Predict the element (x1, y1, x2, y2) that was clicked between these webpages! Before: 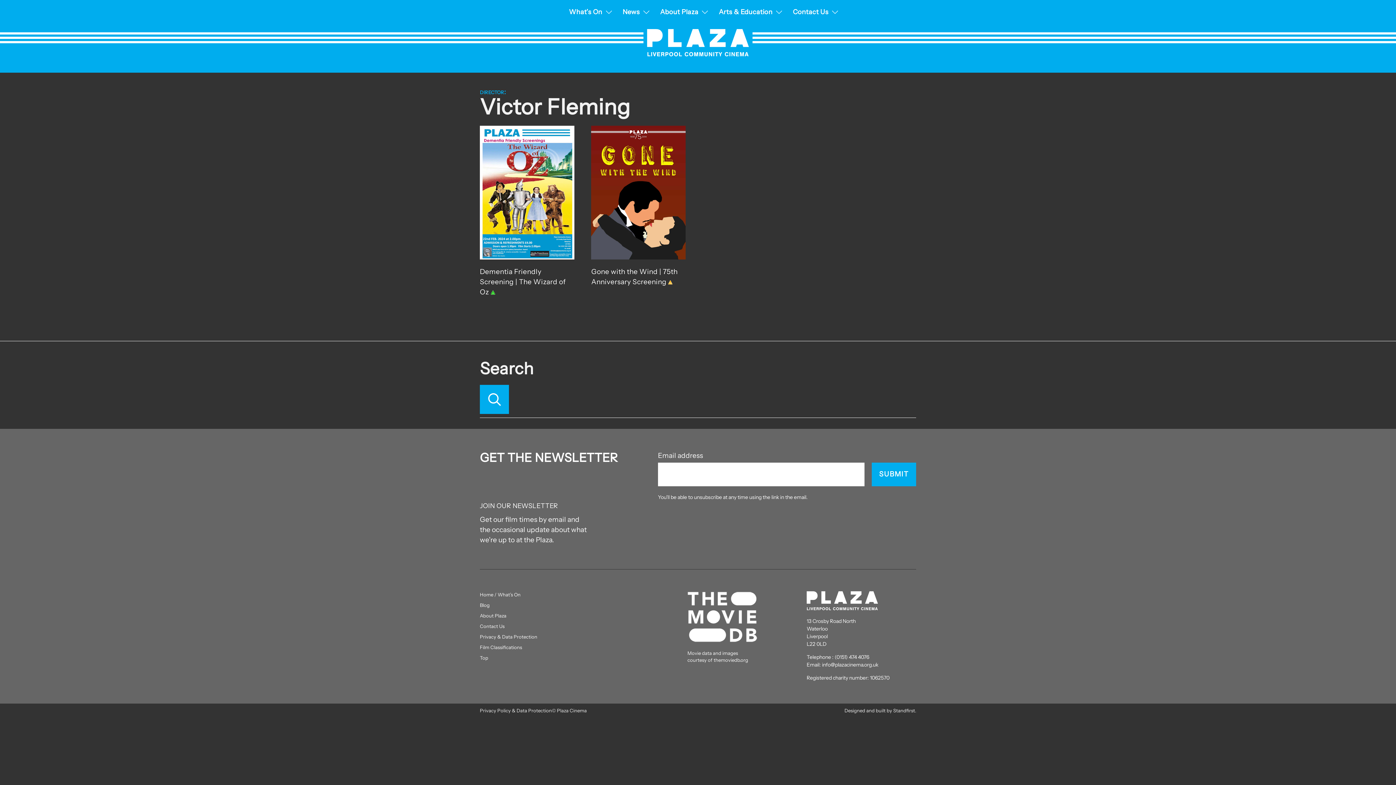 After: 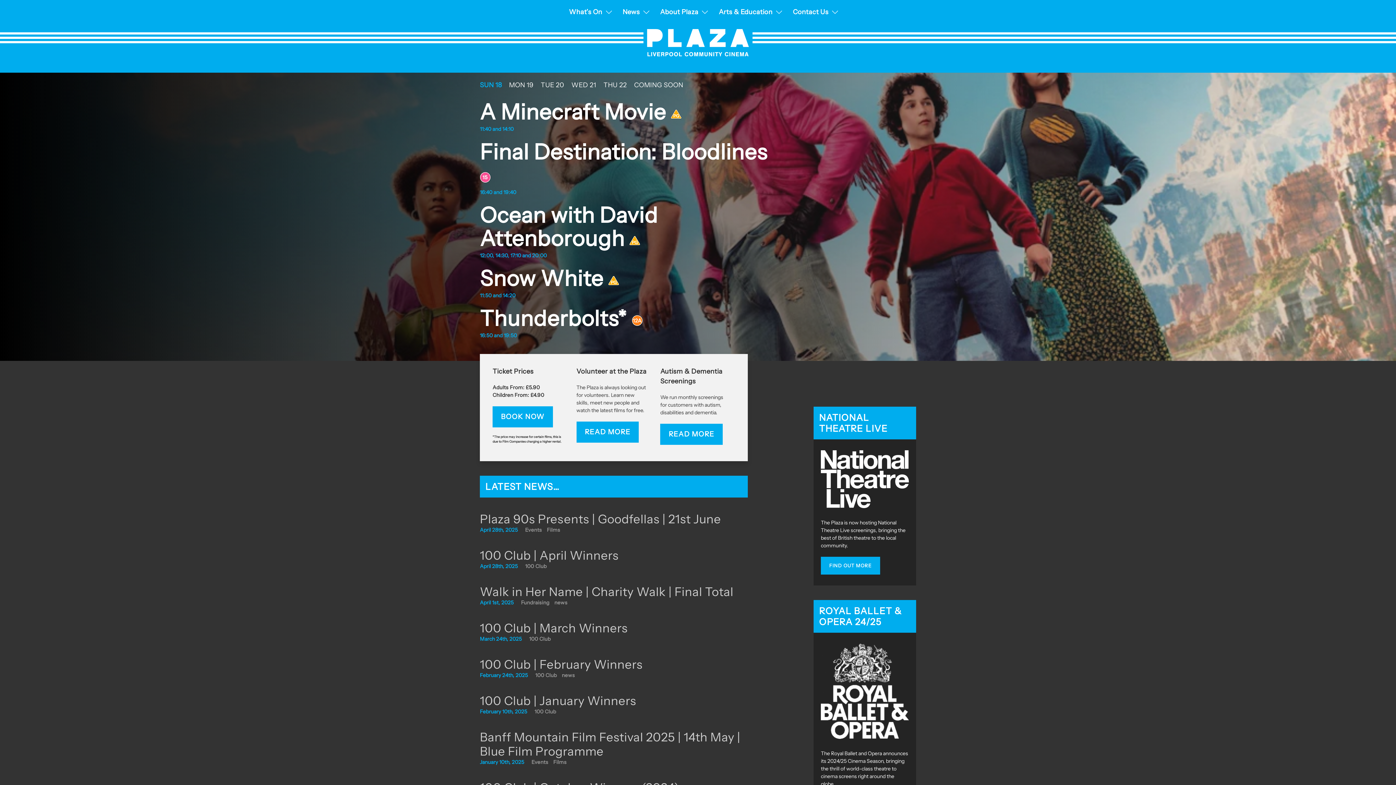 Action: label: Home / What’s On bbox: (480, 589, 537, 600)